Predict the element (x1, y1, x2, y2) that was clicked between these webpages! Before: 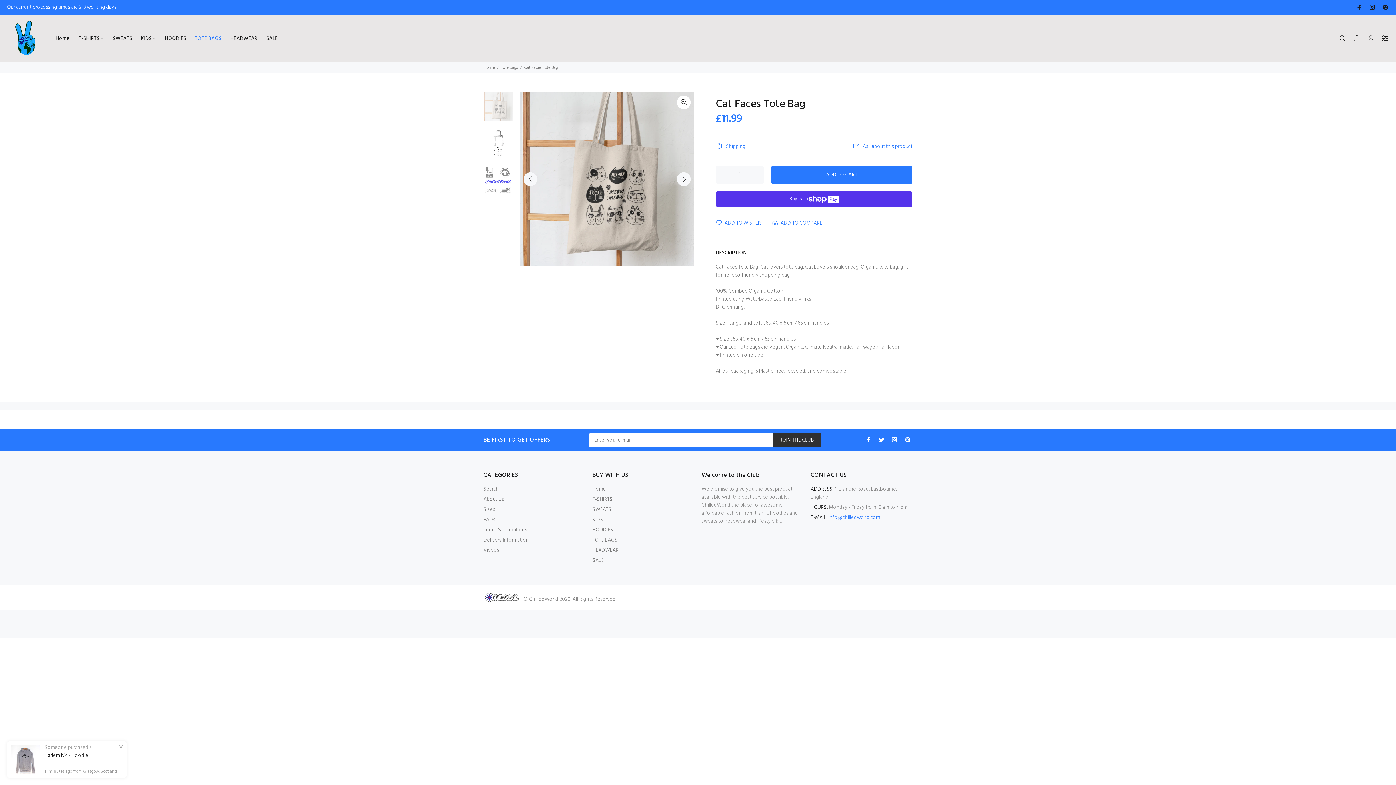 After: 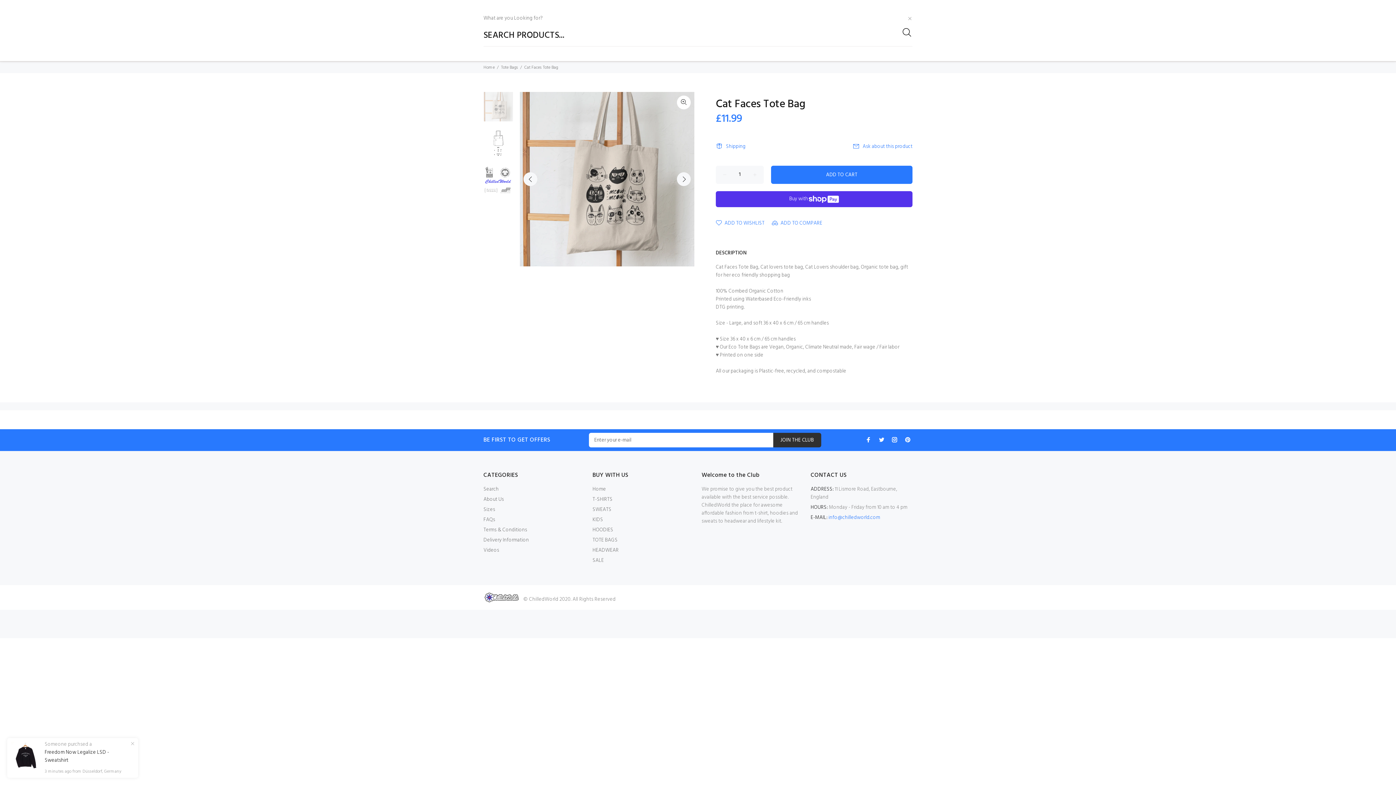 Action: bbox: (1339, 32, 1349, 45)